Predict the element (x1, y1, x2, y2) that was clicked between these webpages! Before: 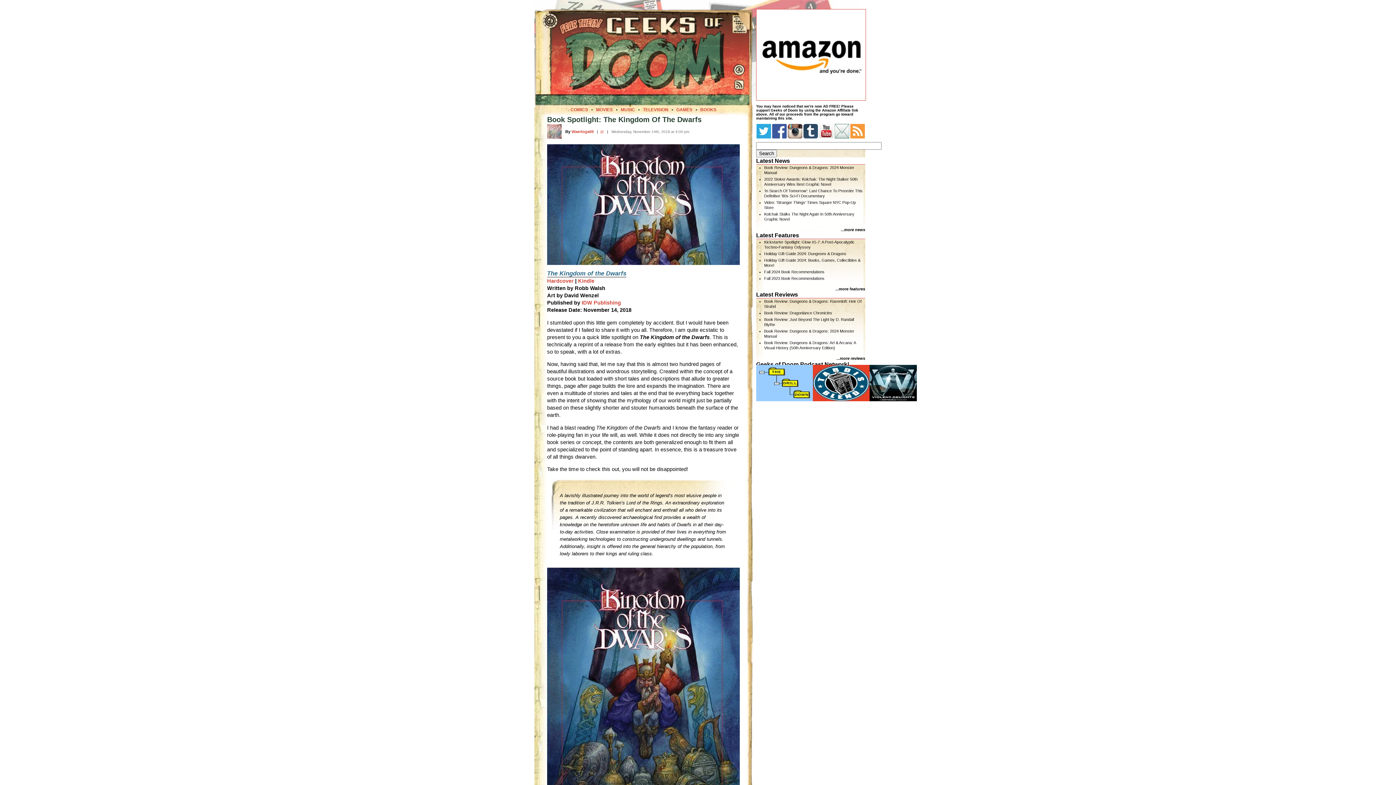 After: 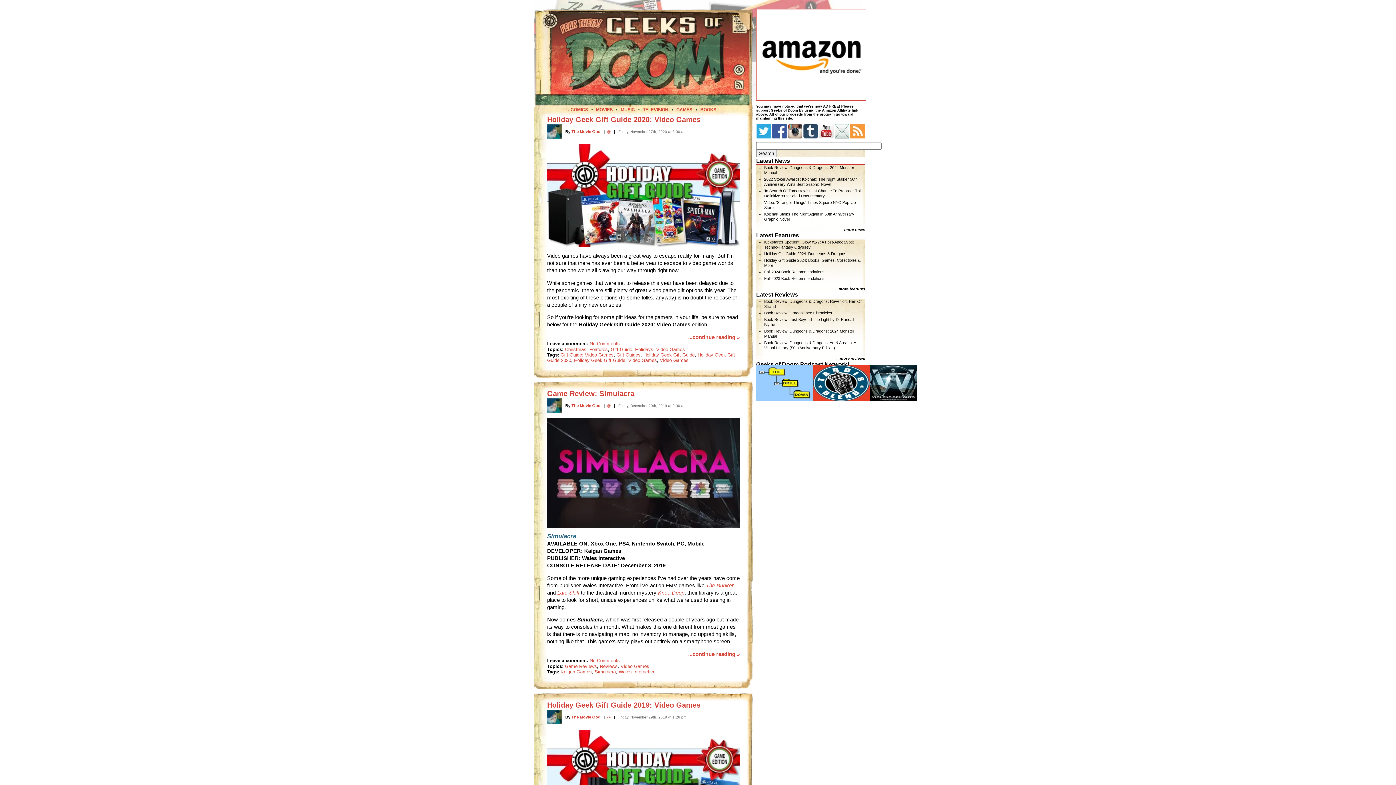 Action: label: GAMES bbox: (676, 107, 692, 112)